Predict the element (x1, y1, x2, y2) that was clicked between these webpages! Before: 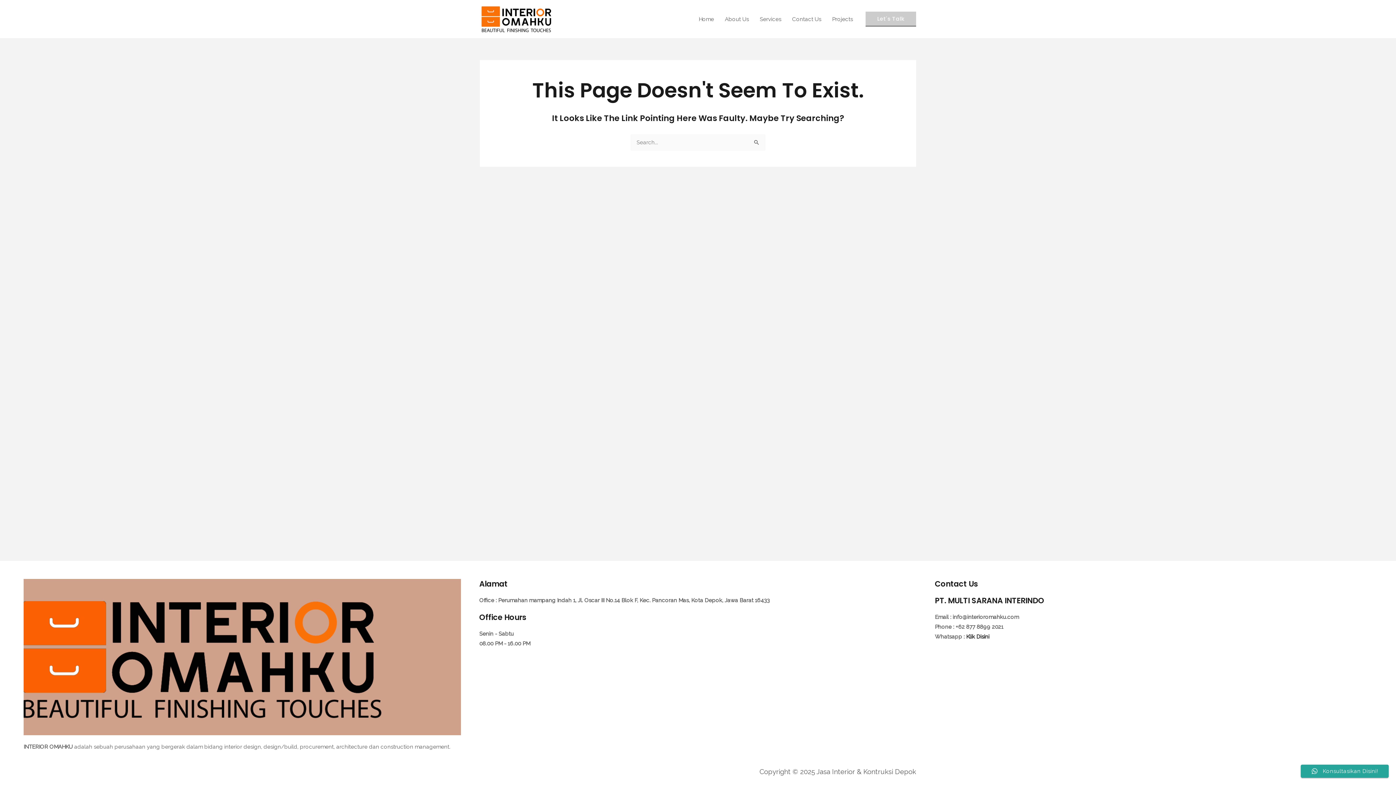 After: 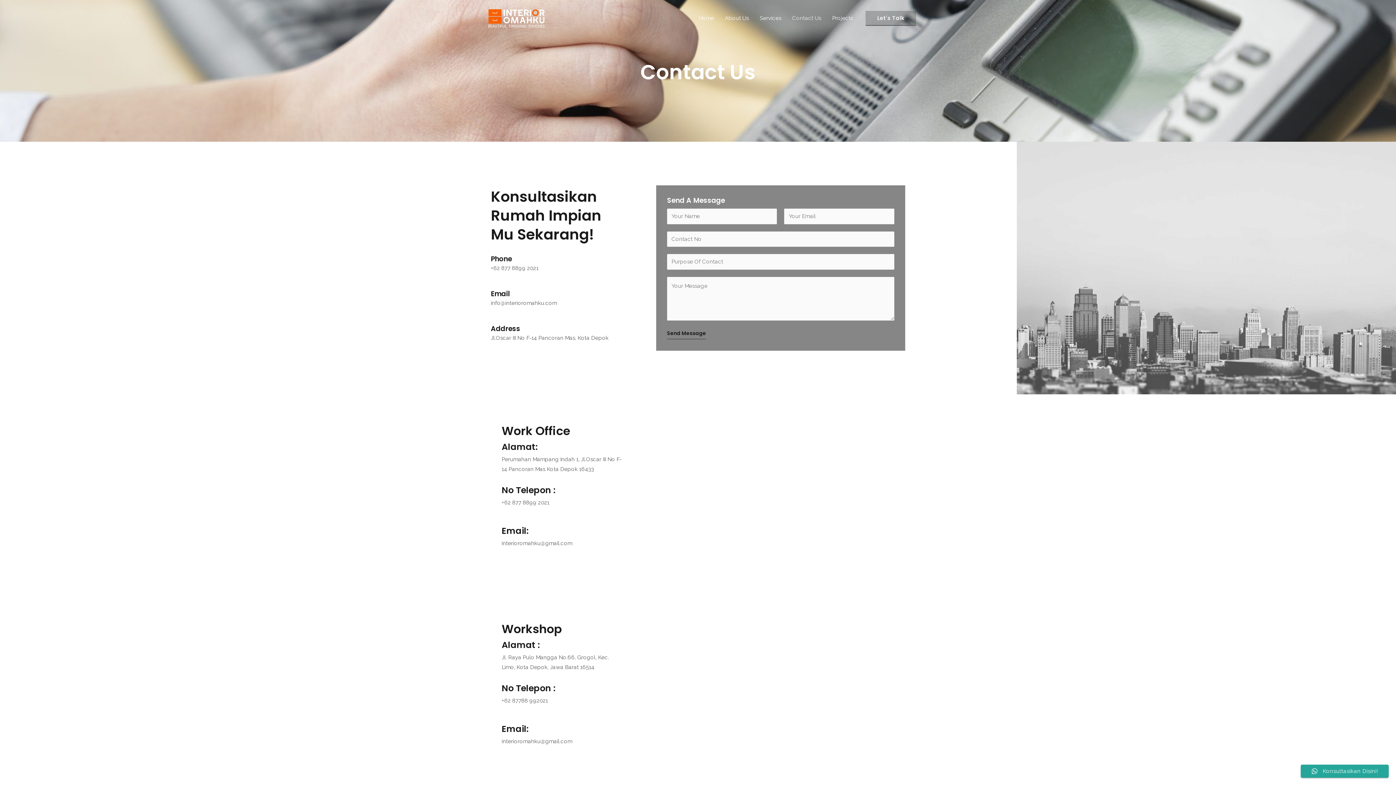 Action: bbox: (786, 6, 826, 31) label: Contact Us